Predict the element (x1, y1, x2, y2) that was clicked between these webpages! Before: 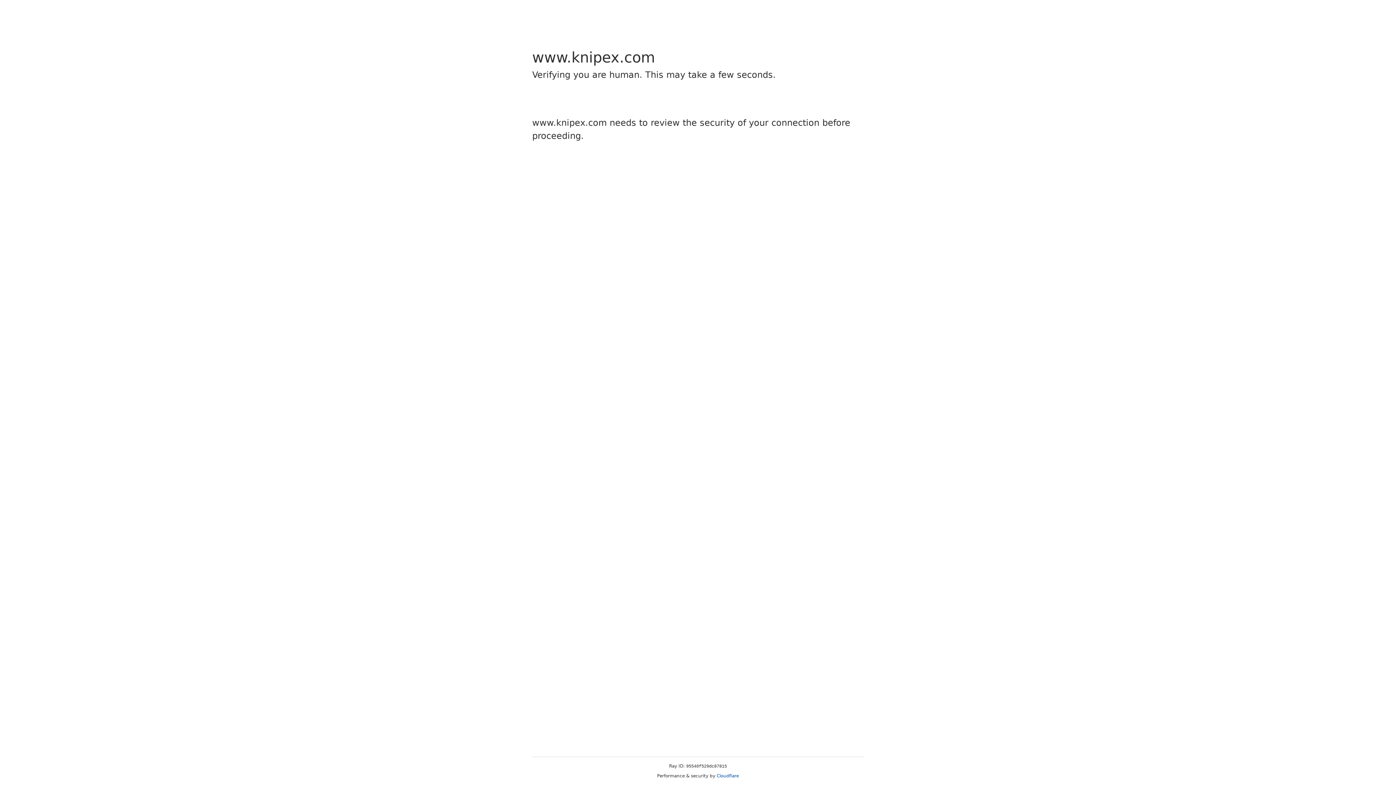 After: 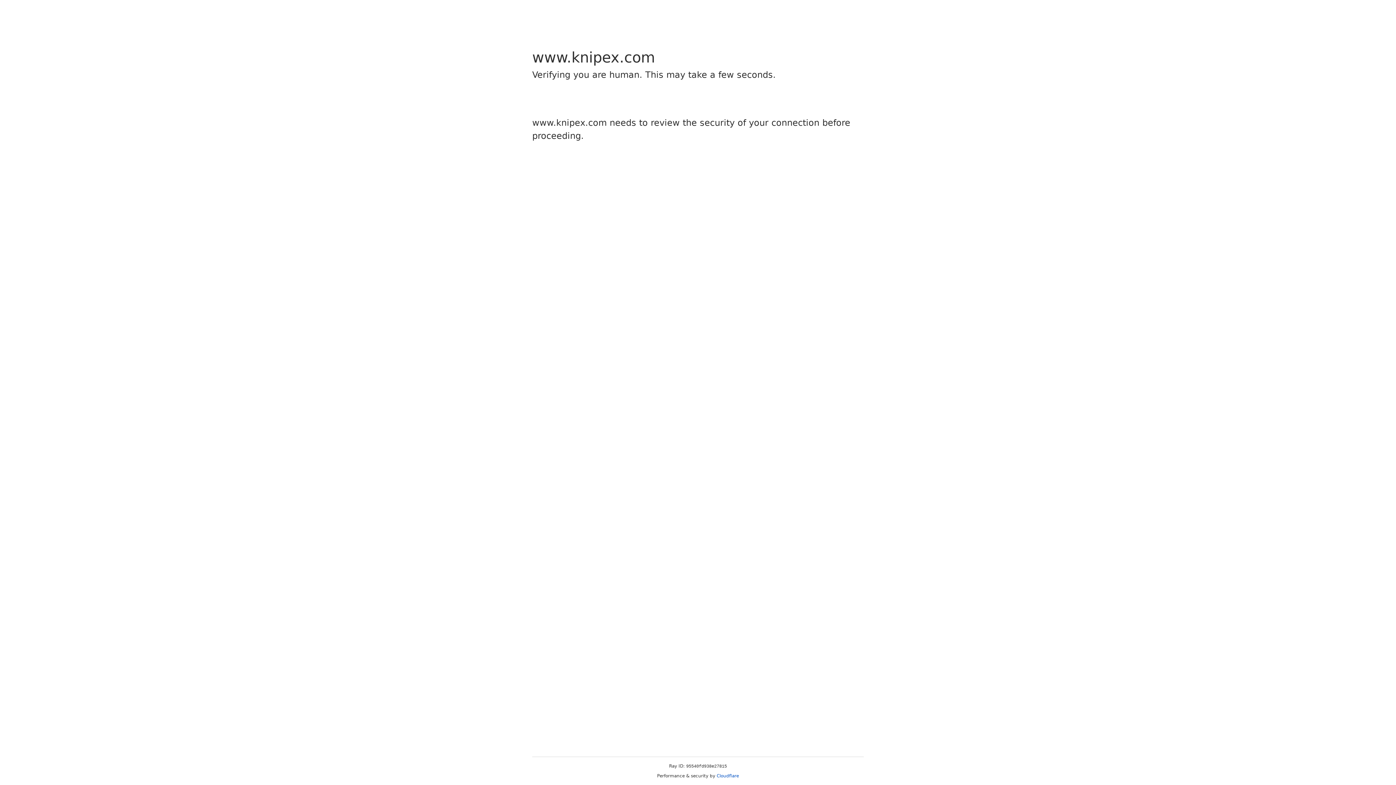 Action: label: Cloudflare bbox: (716, 773, 739, 778)